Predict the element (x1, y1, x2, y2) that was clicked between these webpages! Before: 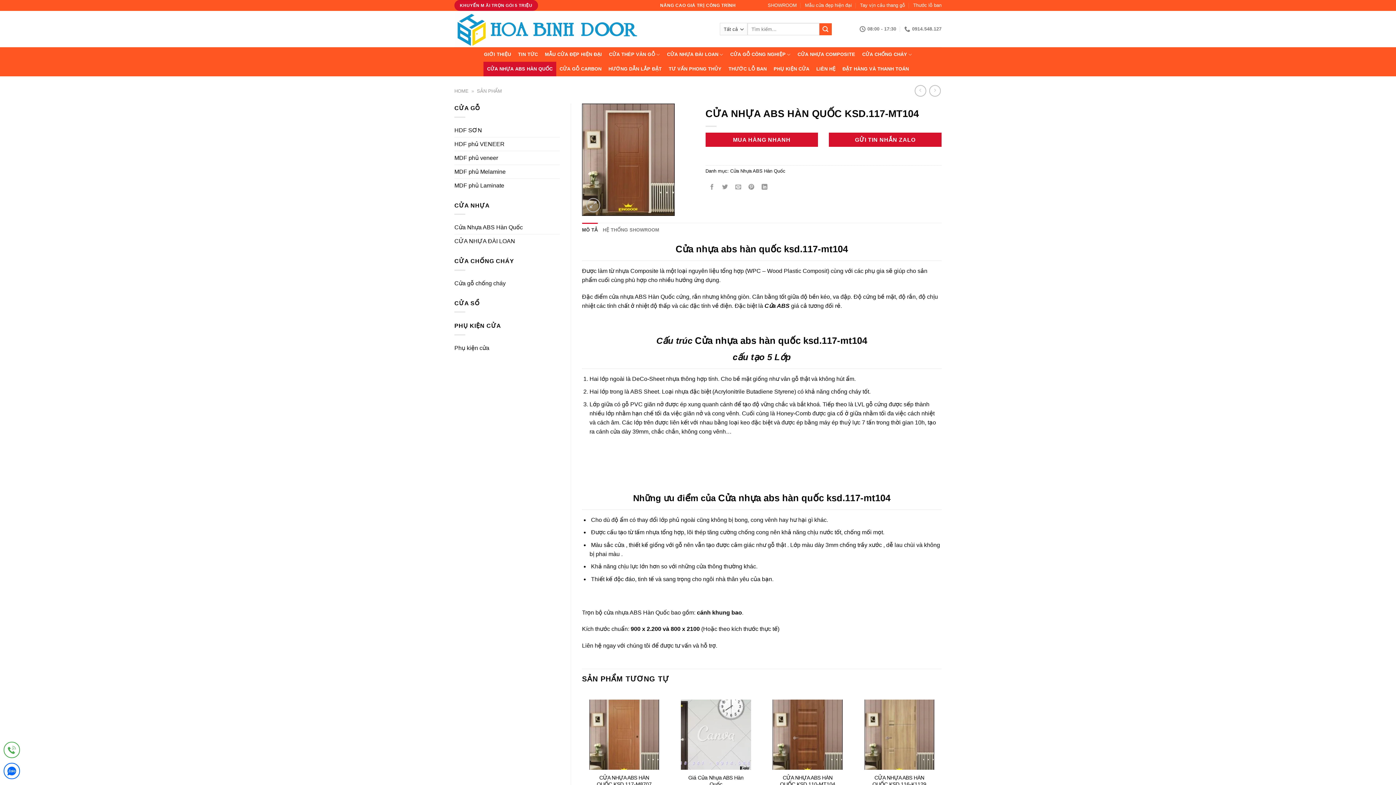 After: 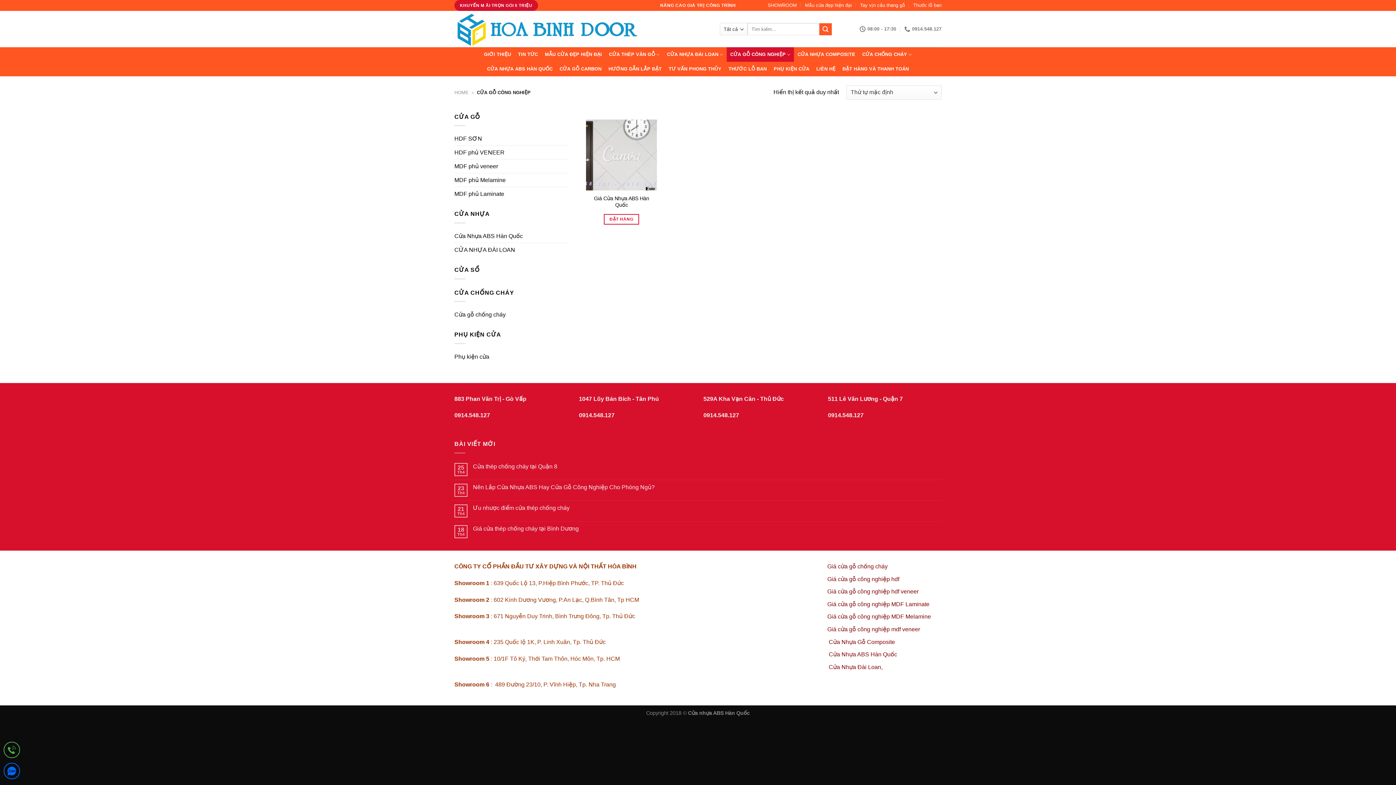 Action: bbox: (726, 47, 794, 61) label: CỬA GỖ CÔNG NGHIỆP